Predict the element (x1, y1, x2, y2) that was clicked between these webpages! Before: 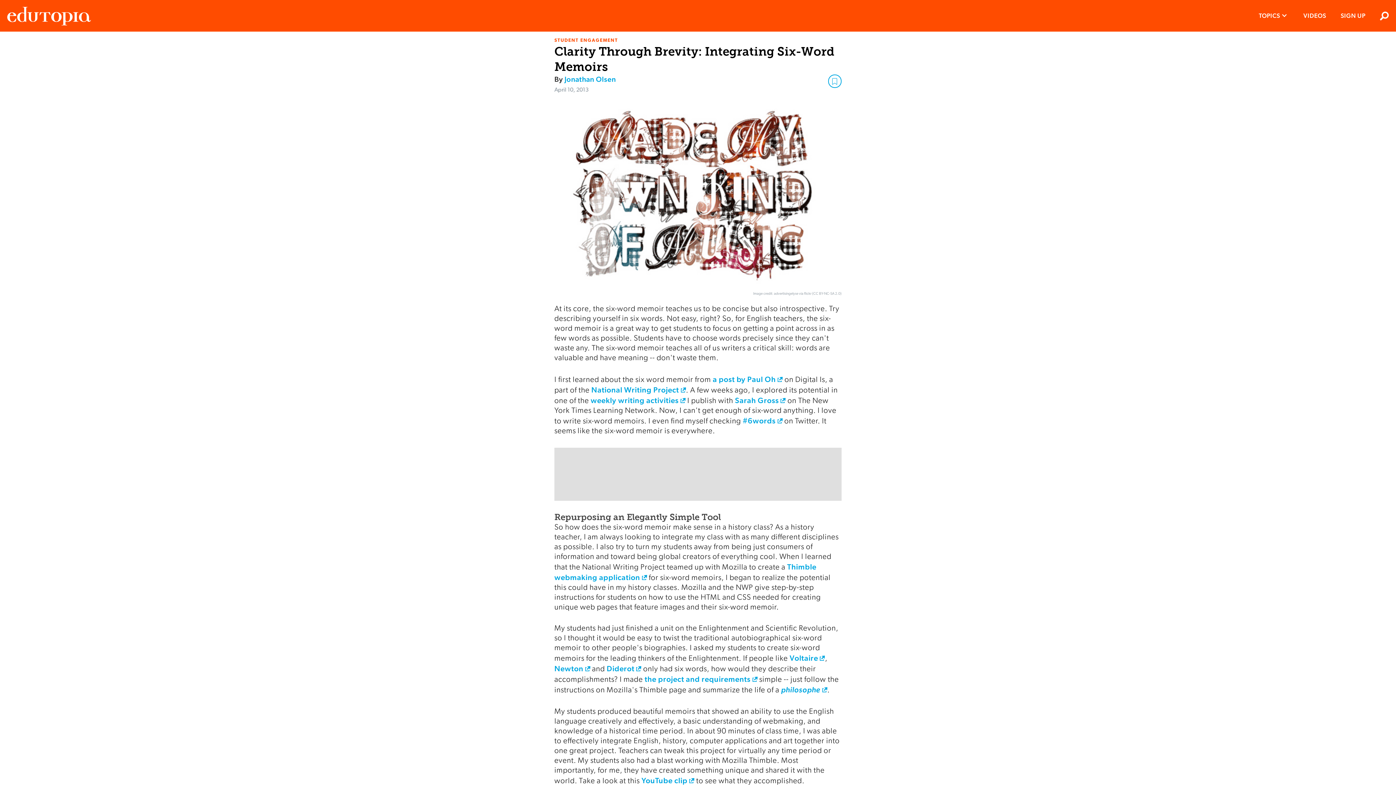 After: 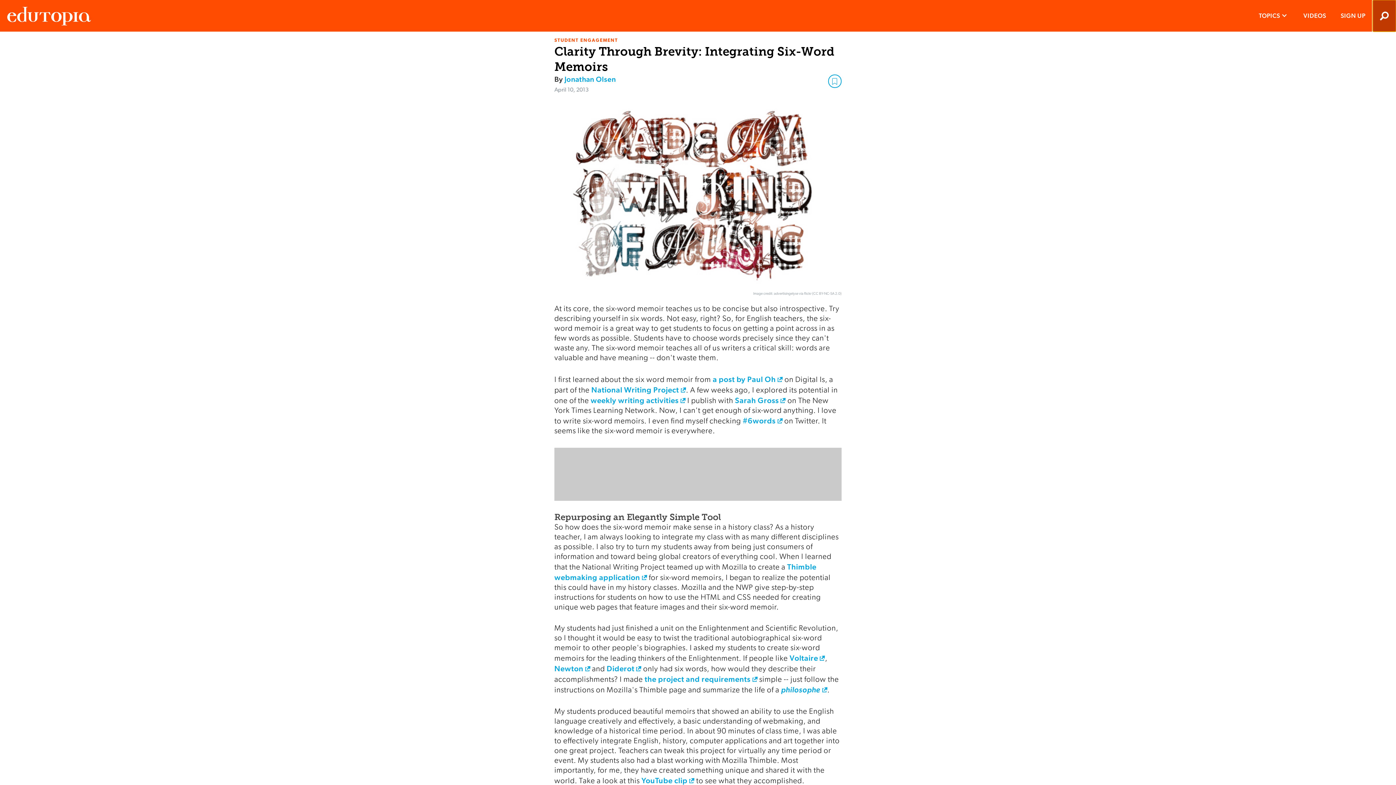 Action: label: Search bbox: (1373, 0, 1396, 31)